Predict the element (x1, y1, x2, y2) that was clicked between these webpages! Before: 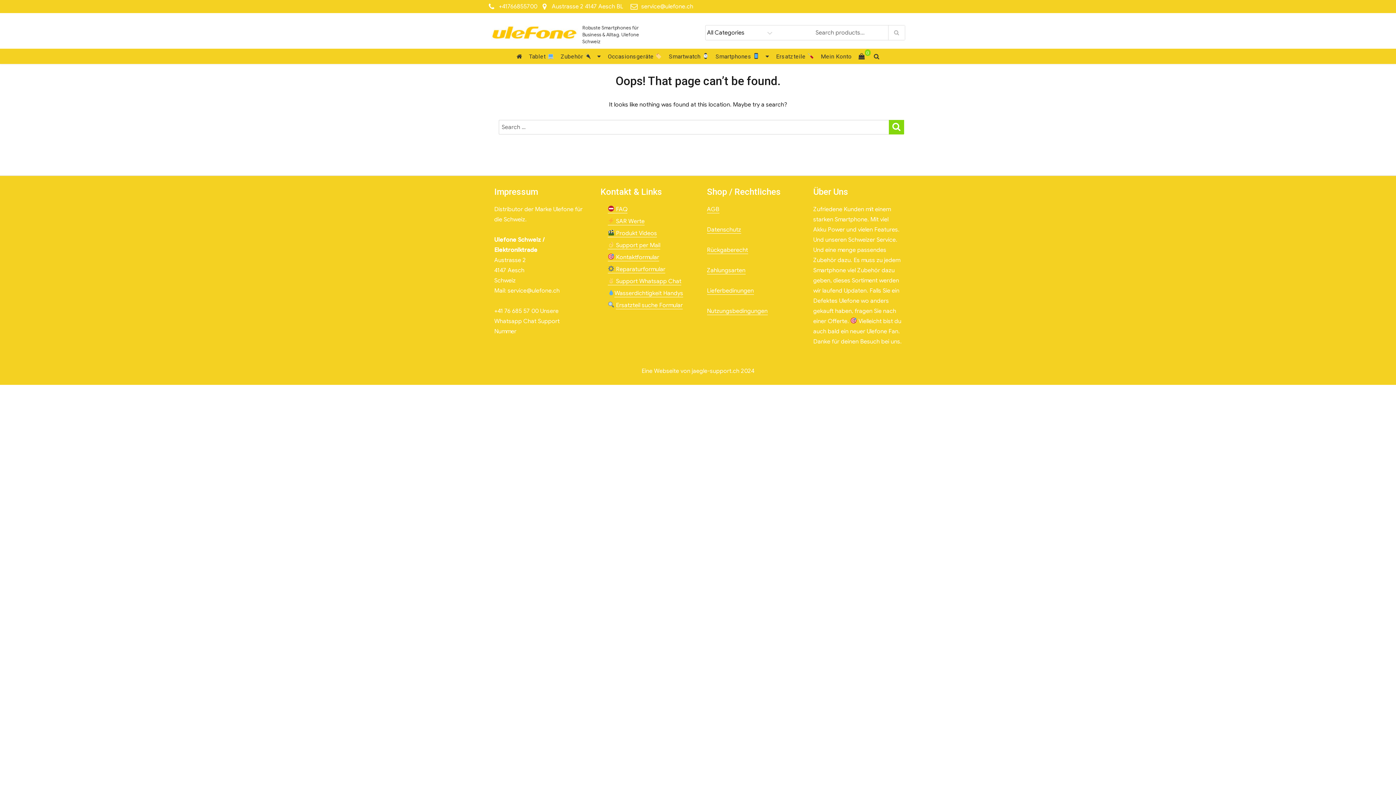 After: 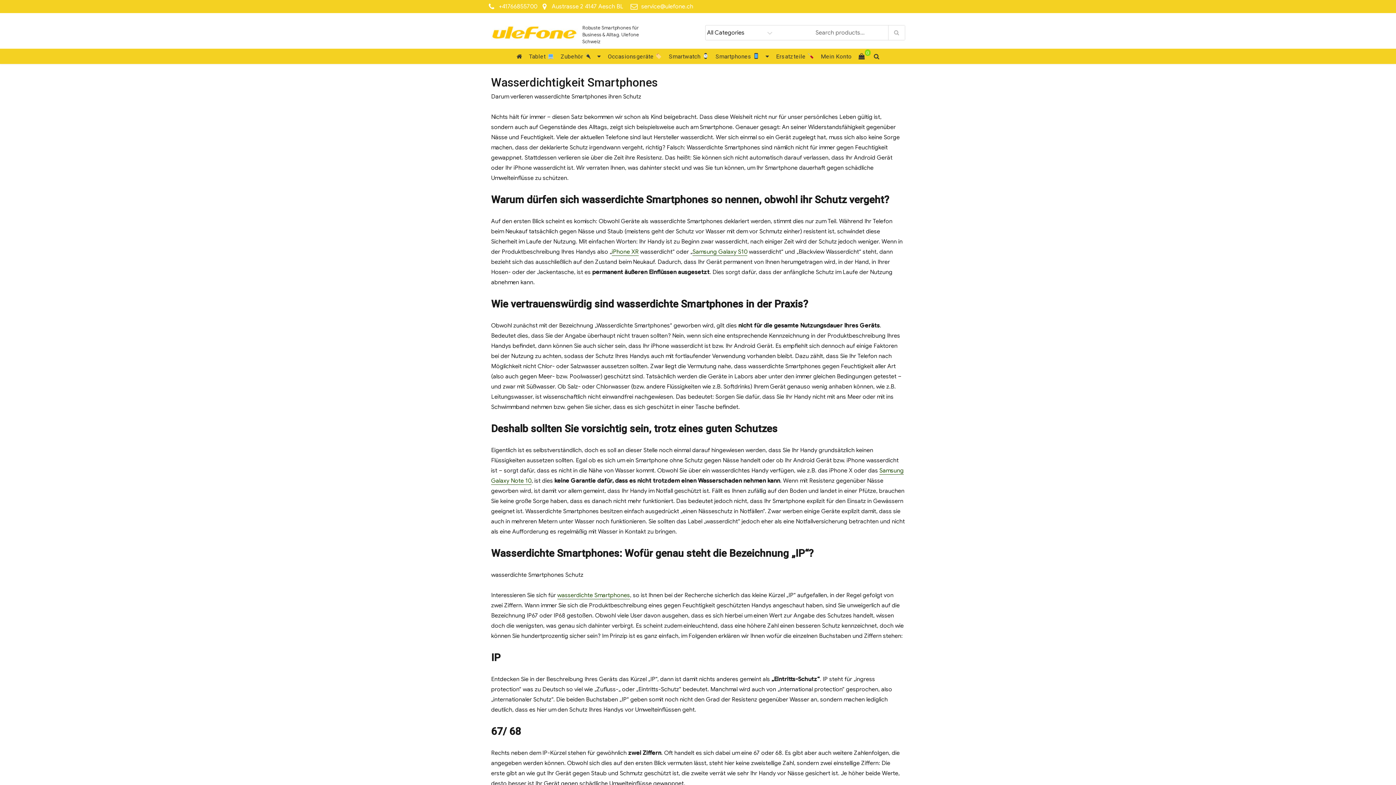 Action: bbox: (614, 289, 683, 296) label: Wasserdichtigkeit Handys